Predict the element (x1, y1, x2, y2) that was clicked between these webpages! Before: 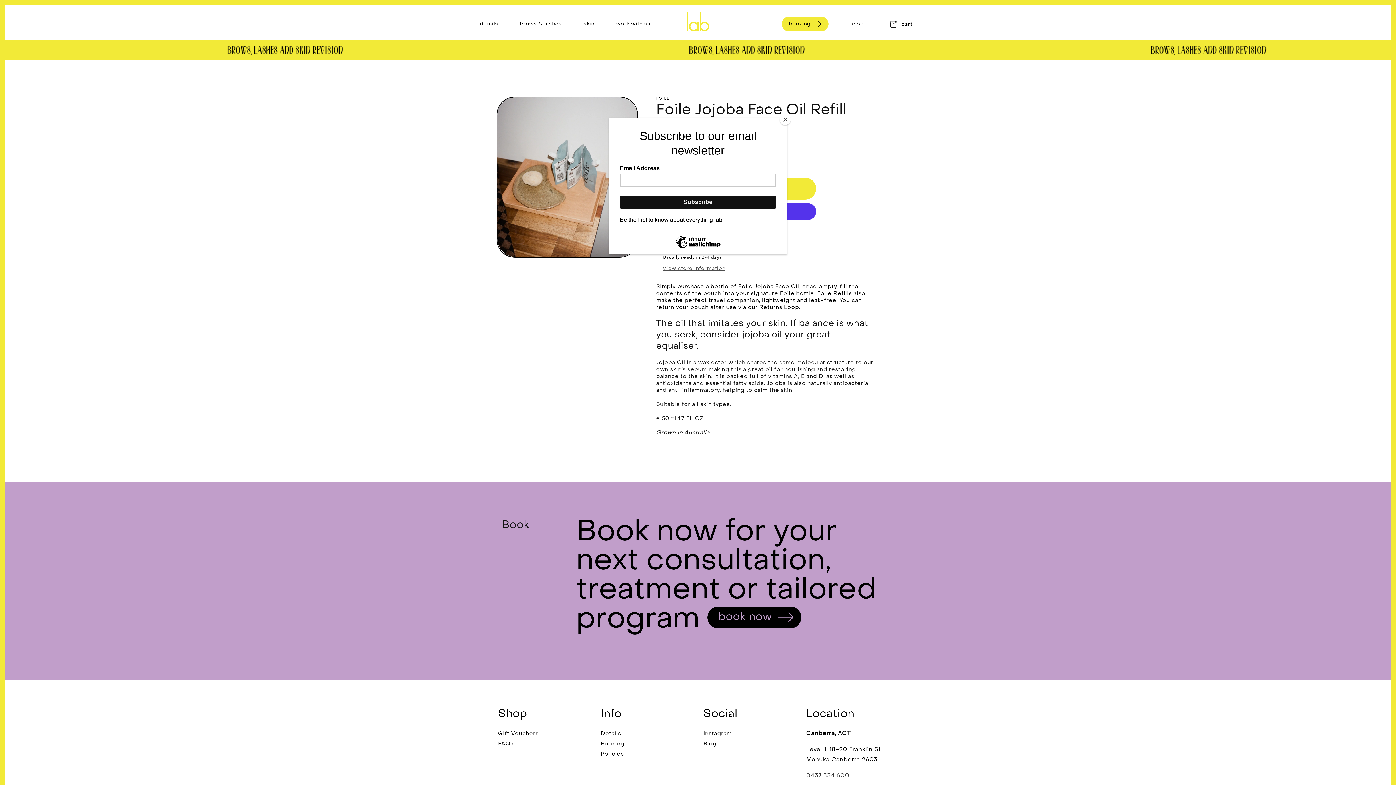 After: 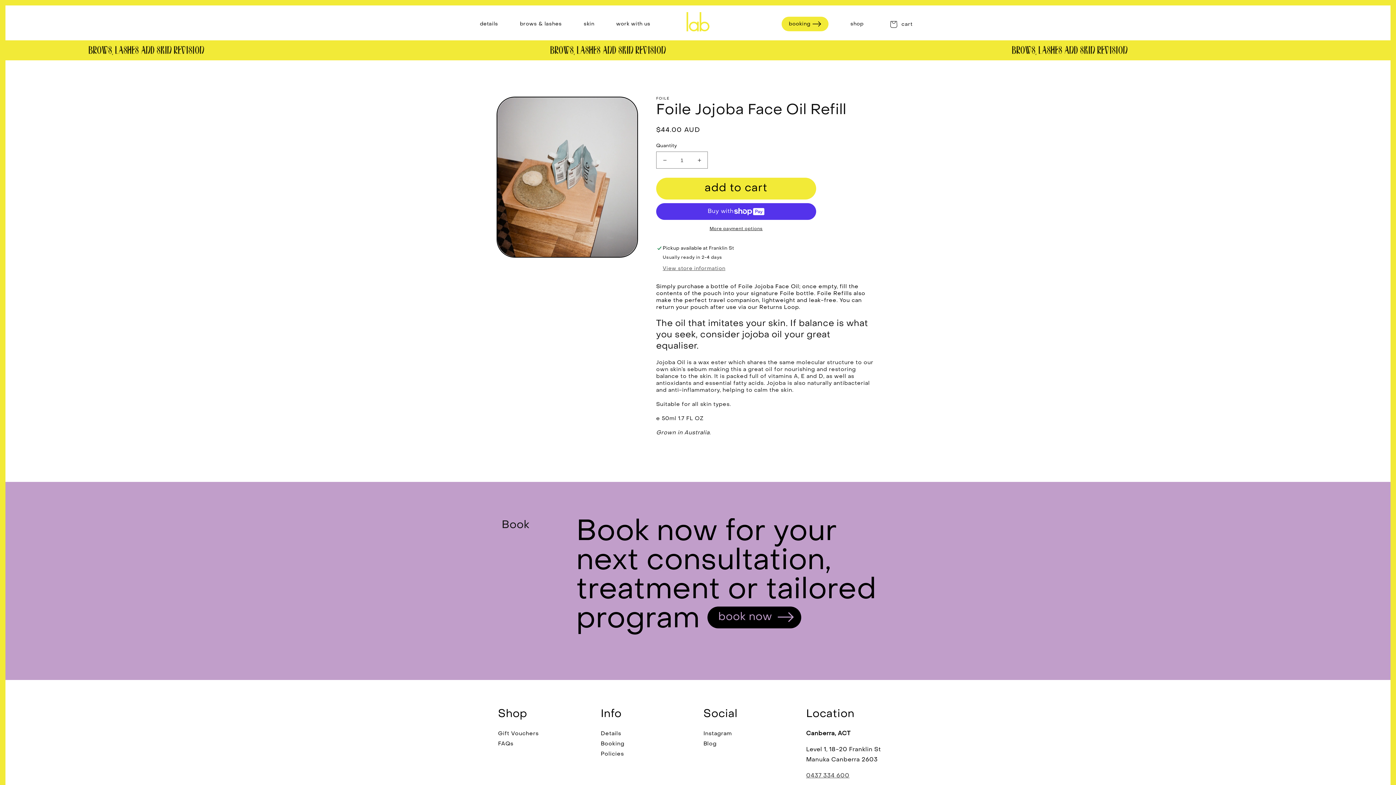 Action: bbox: (780, 114, 790, 125) label: Close